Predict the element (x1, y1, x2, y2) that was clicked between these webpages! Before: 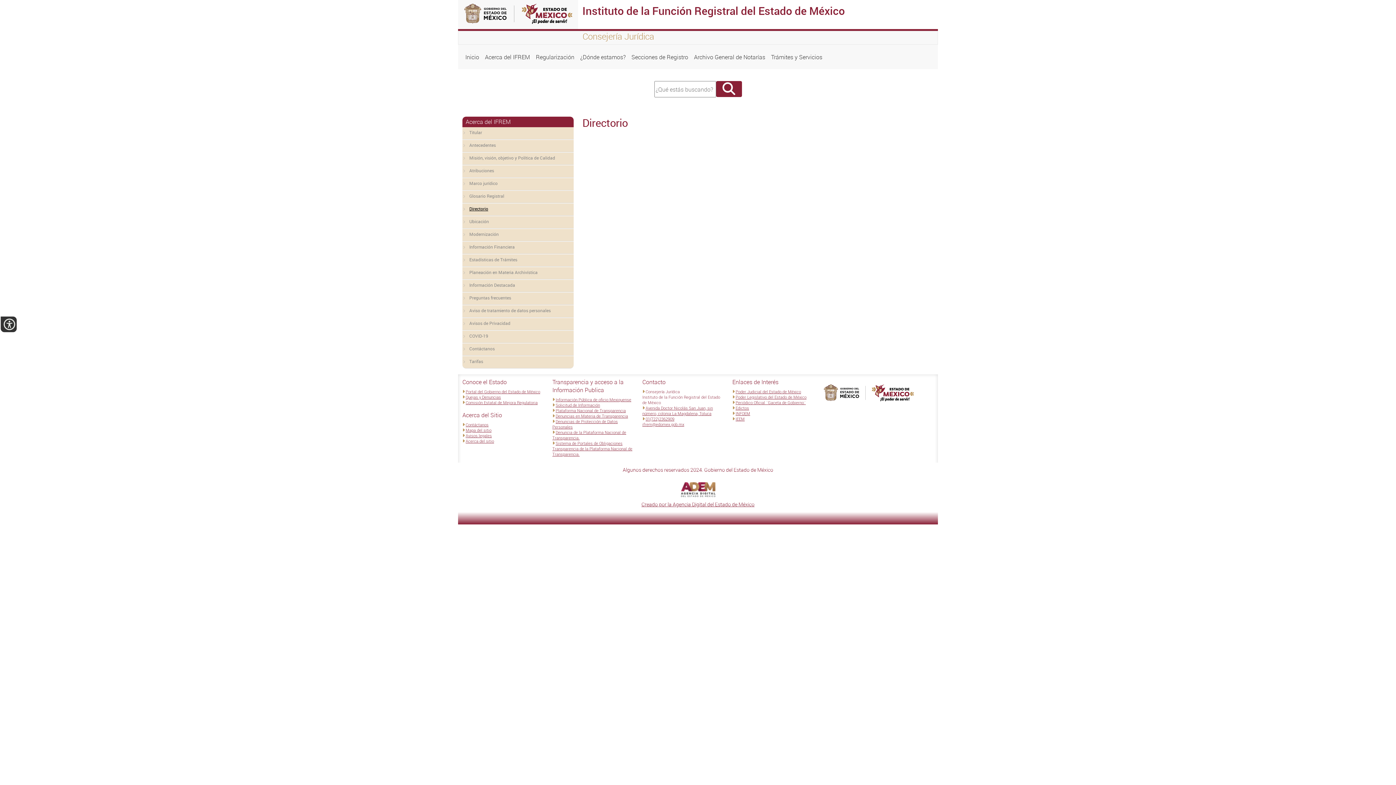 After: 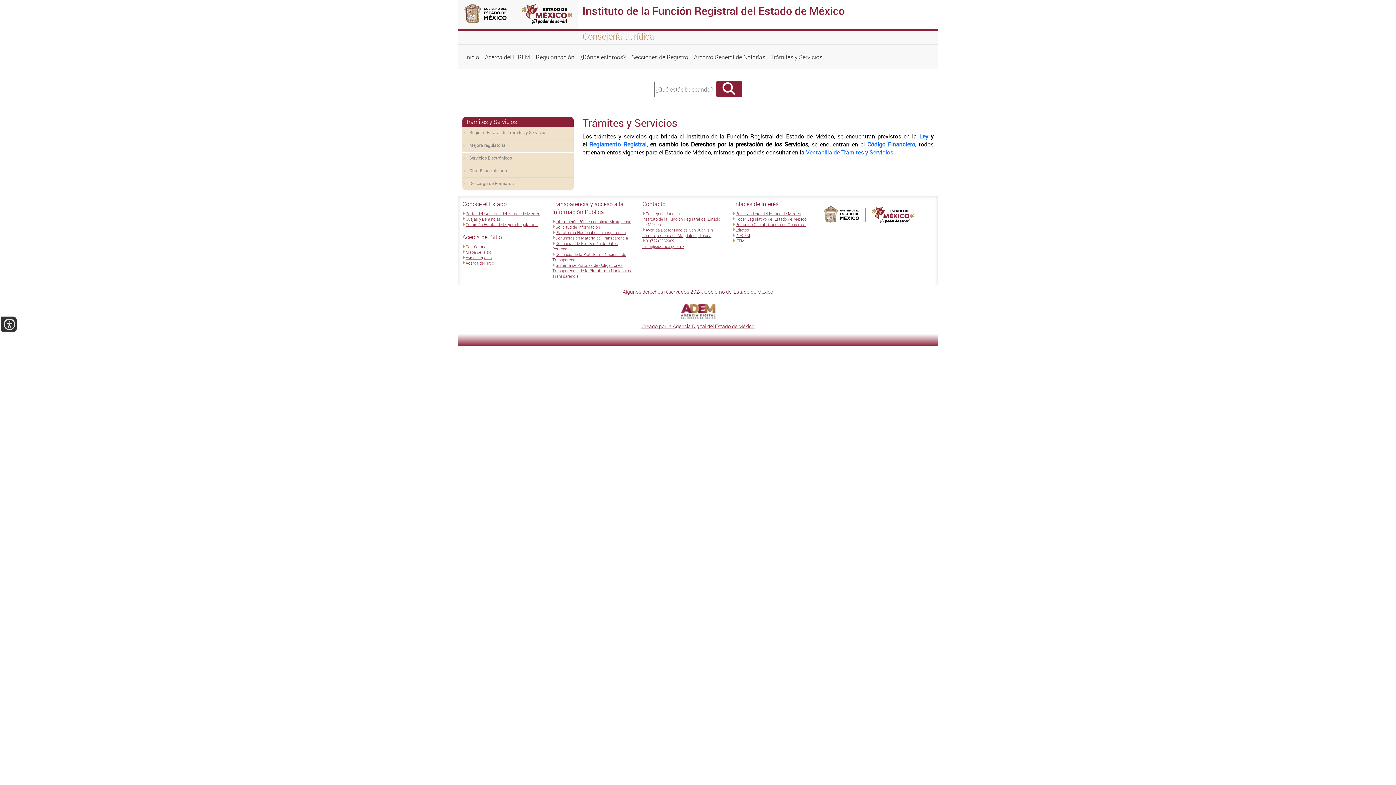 Action: label: Trámites y Servicios bbox: (768, 44, 825, 69)